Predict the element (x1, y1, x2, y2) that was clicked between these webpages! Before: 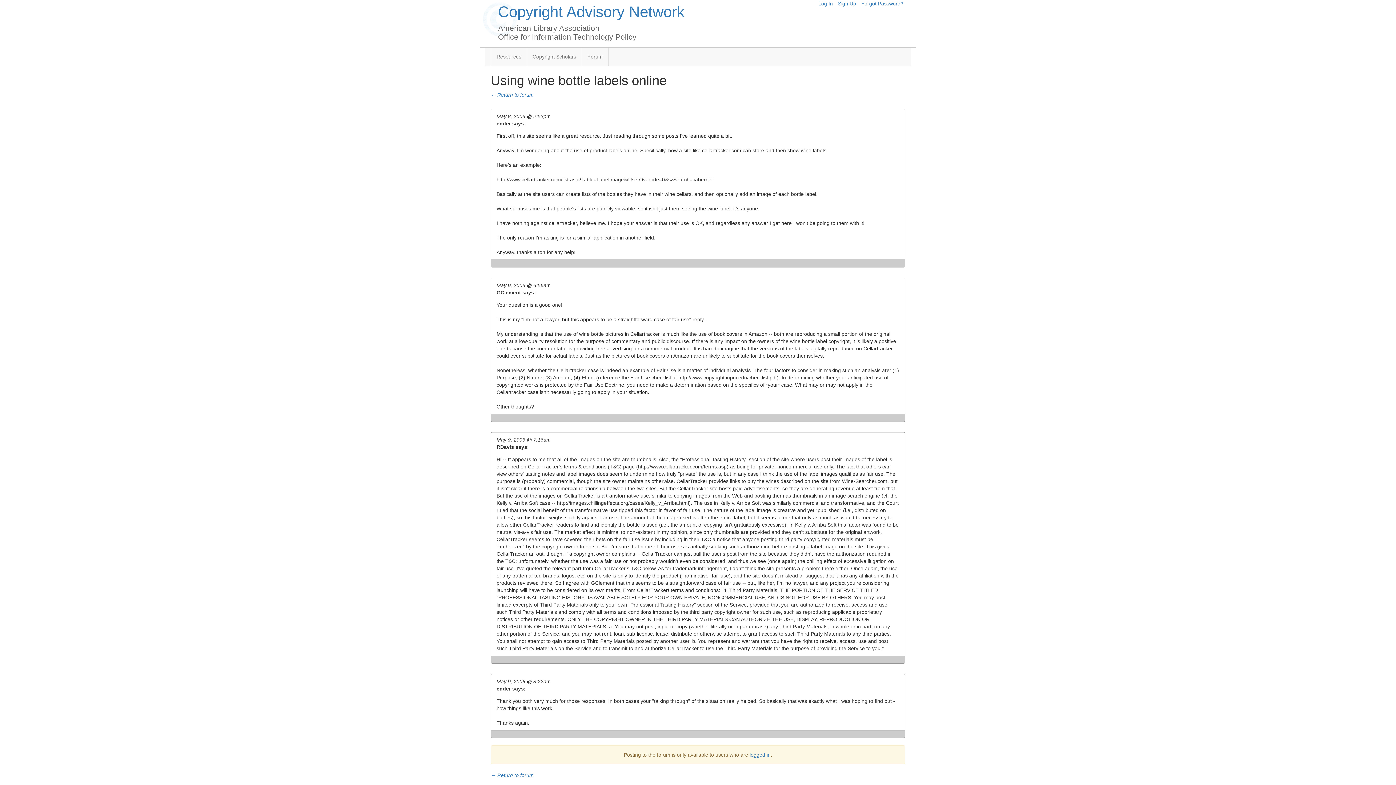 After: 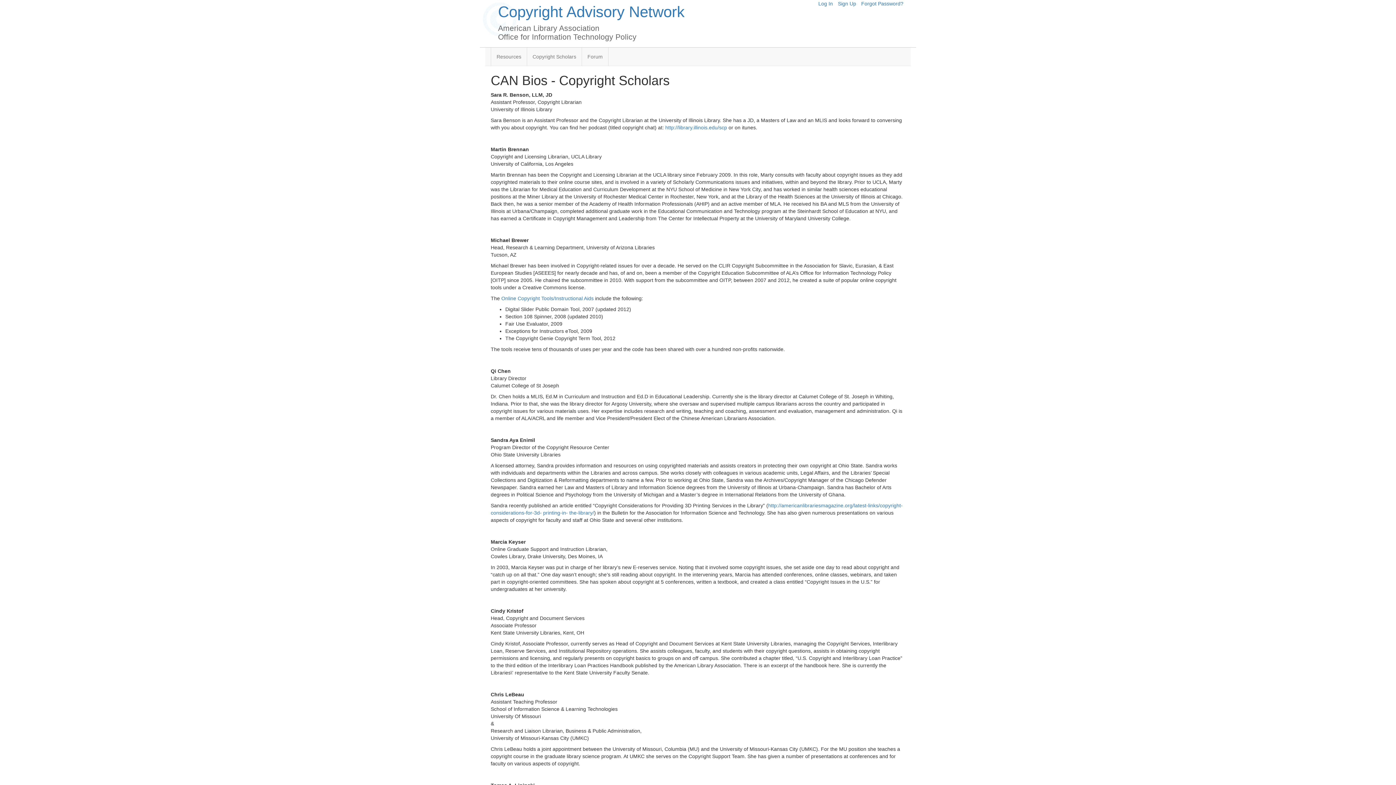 Action: label: Copyright Scholars bbox: (527, 47, 581, 65)